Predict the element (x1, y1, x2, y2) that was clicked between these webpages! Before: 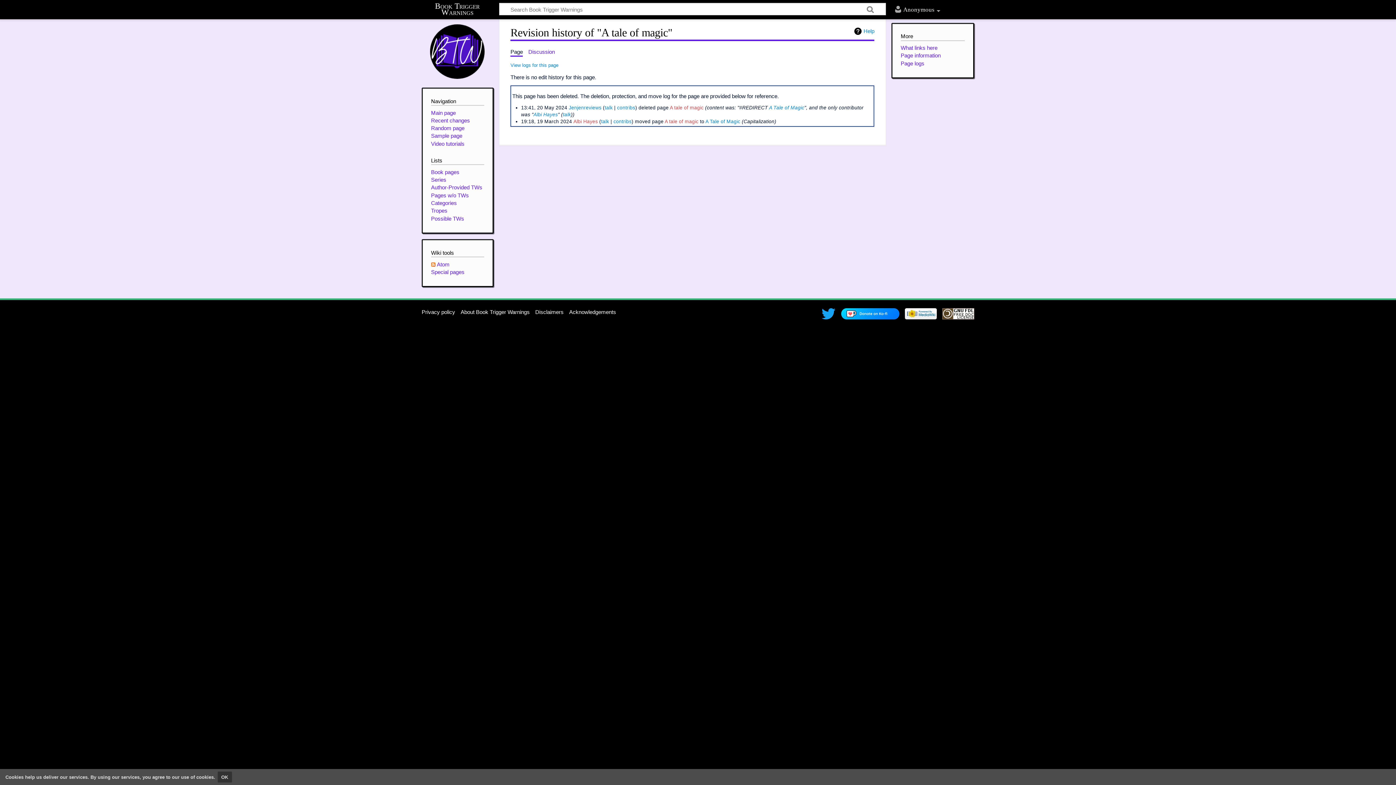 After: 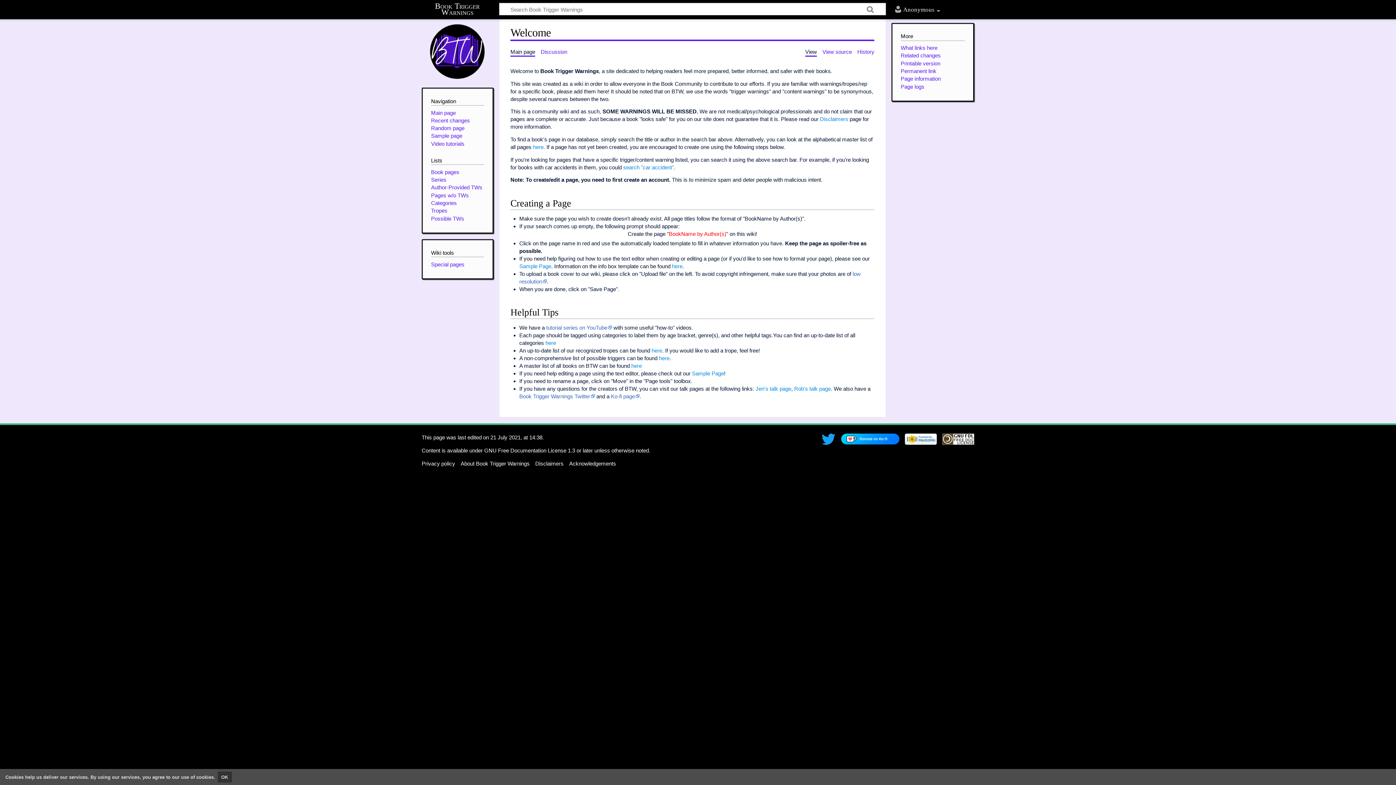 Action: bbox: (427, 21, 488, 82)